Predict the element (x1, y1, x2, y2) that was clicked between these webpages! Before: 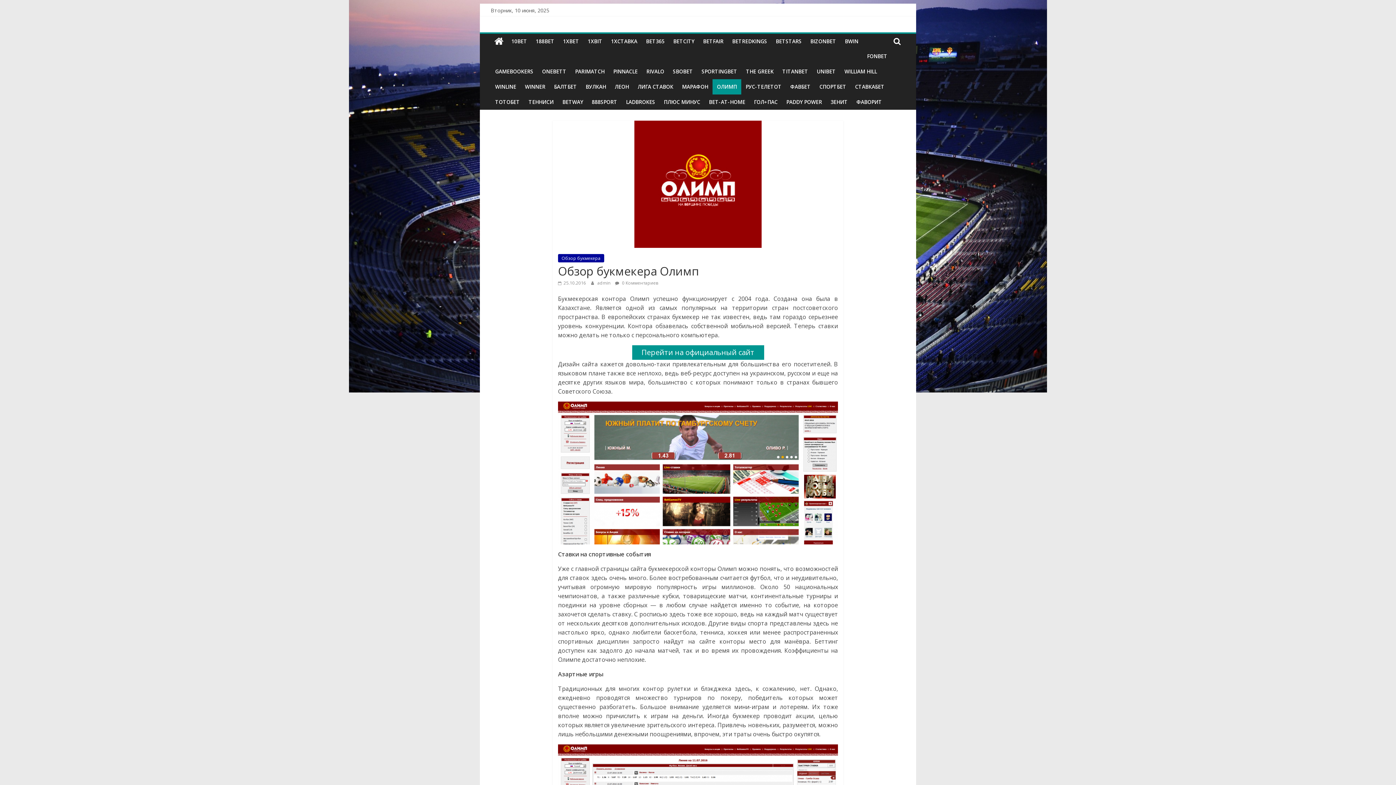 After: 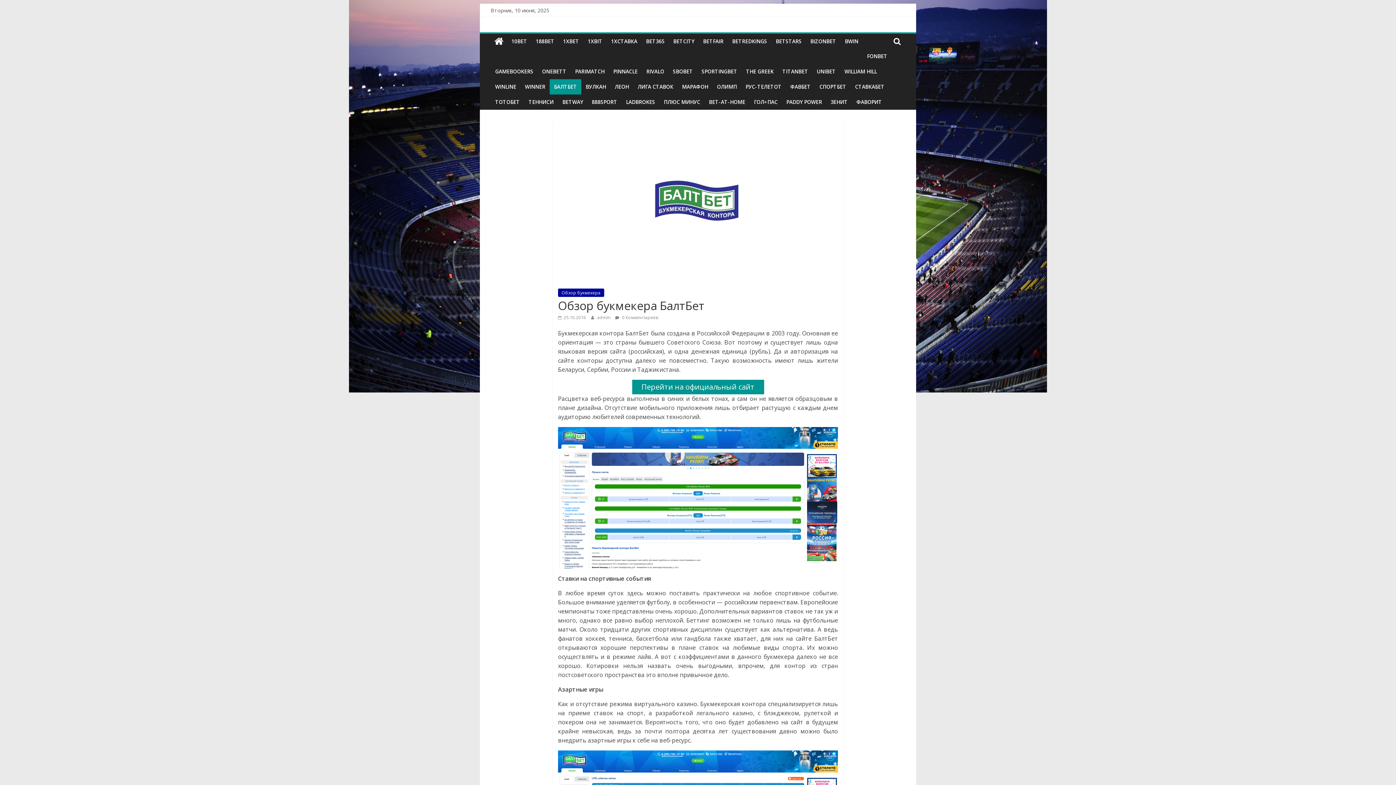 Action: bbox: (549, 79, 581, 94) label: БАЛТБЕТ